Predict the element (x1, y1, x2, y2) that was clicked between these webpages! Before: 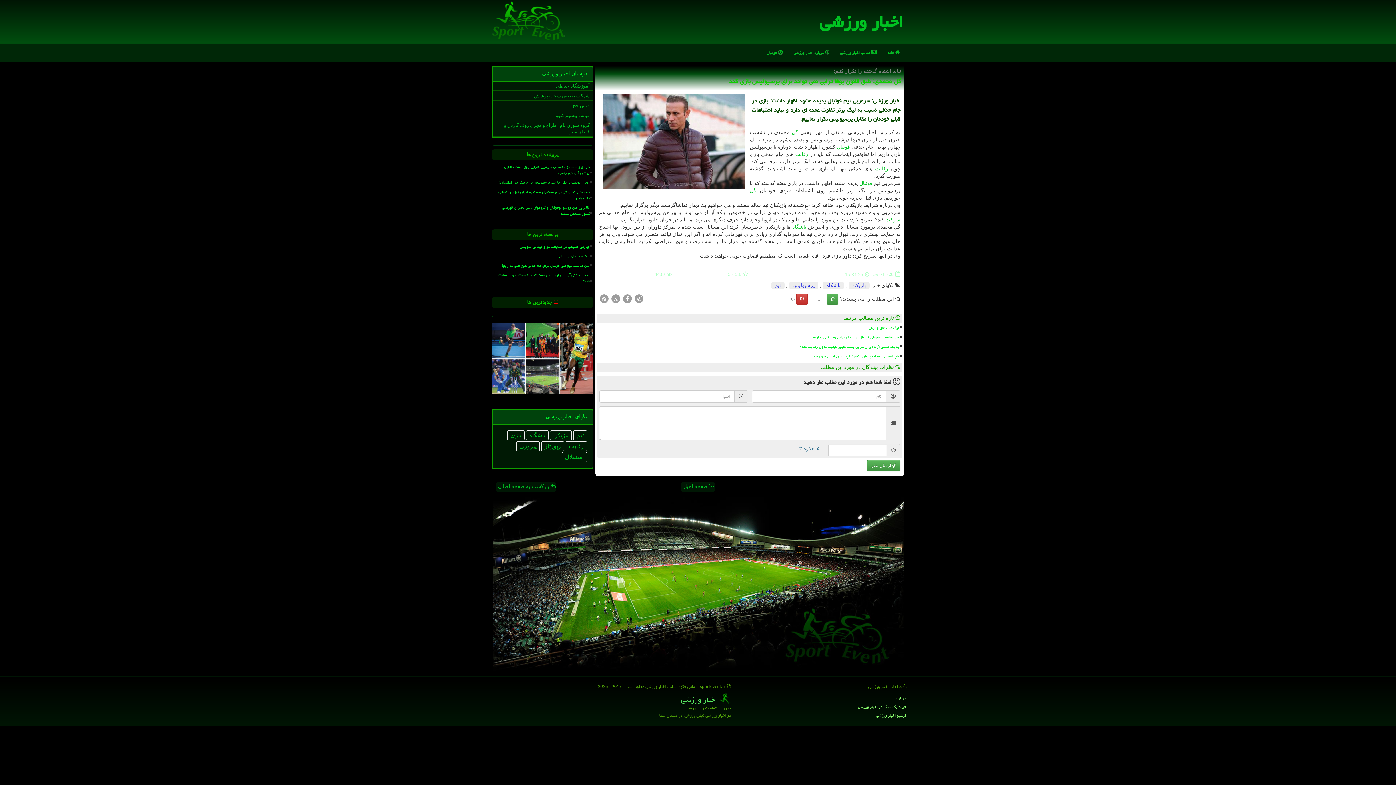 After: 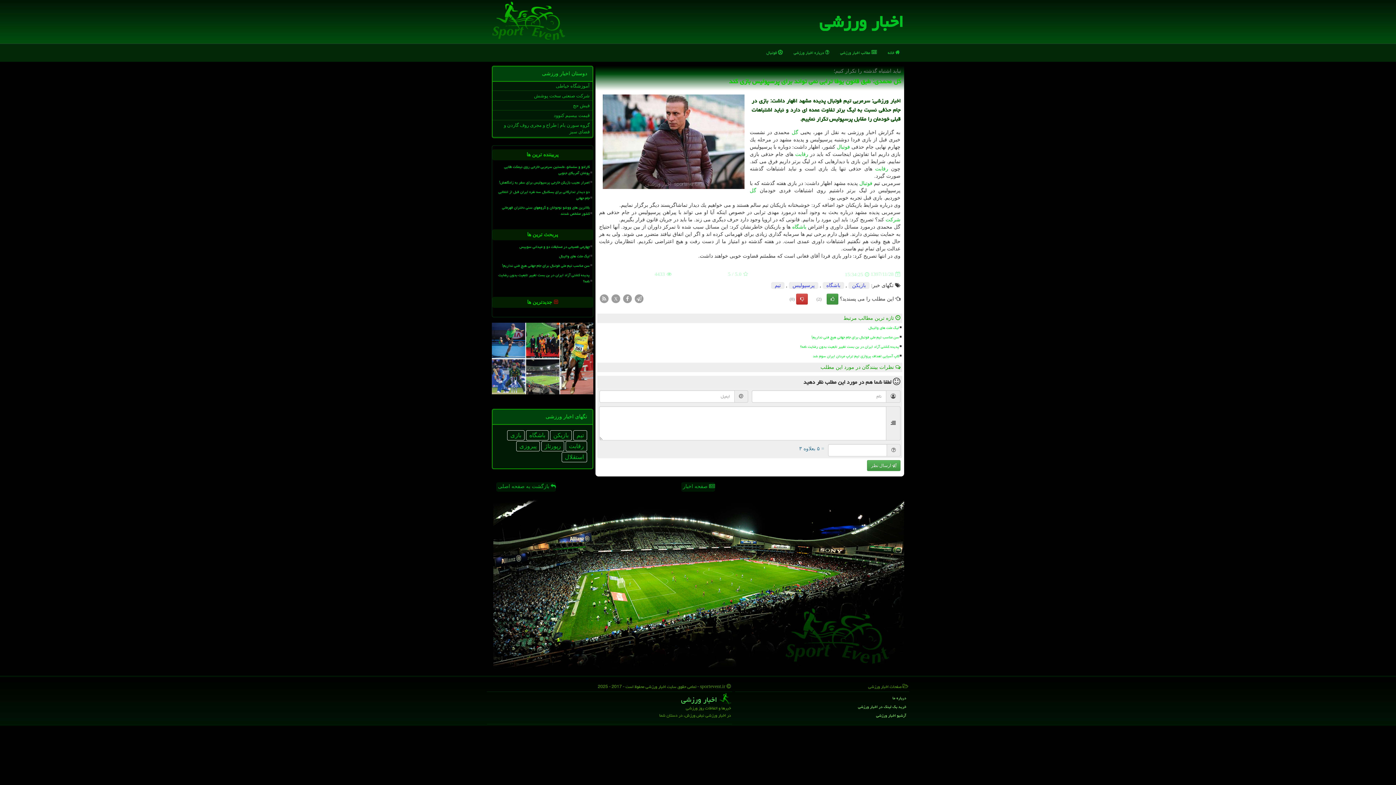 Action: bbox: (826, 293, 838, 304)